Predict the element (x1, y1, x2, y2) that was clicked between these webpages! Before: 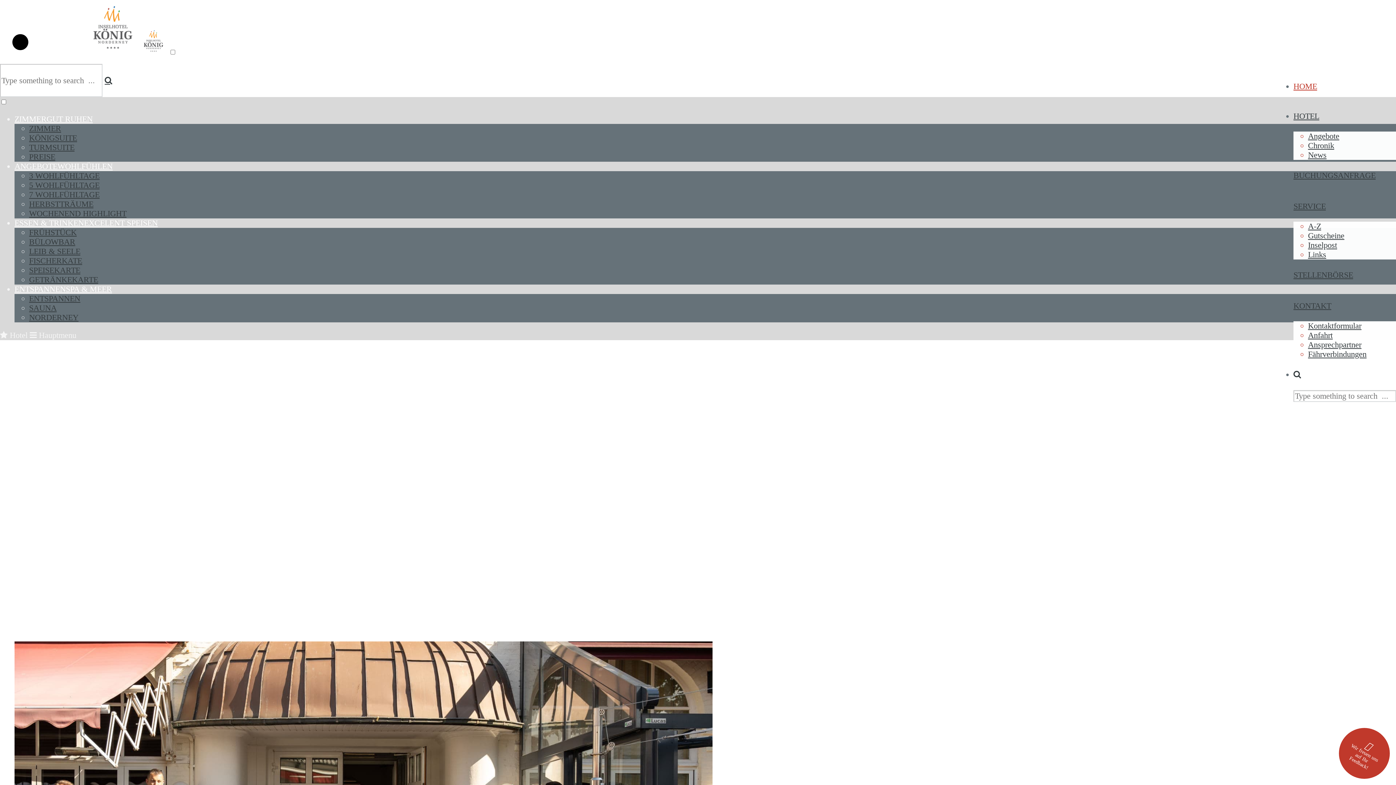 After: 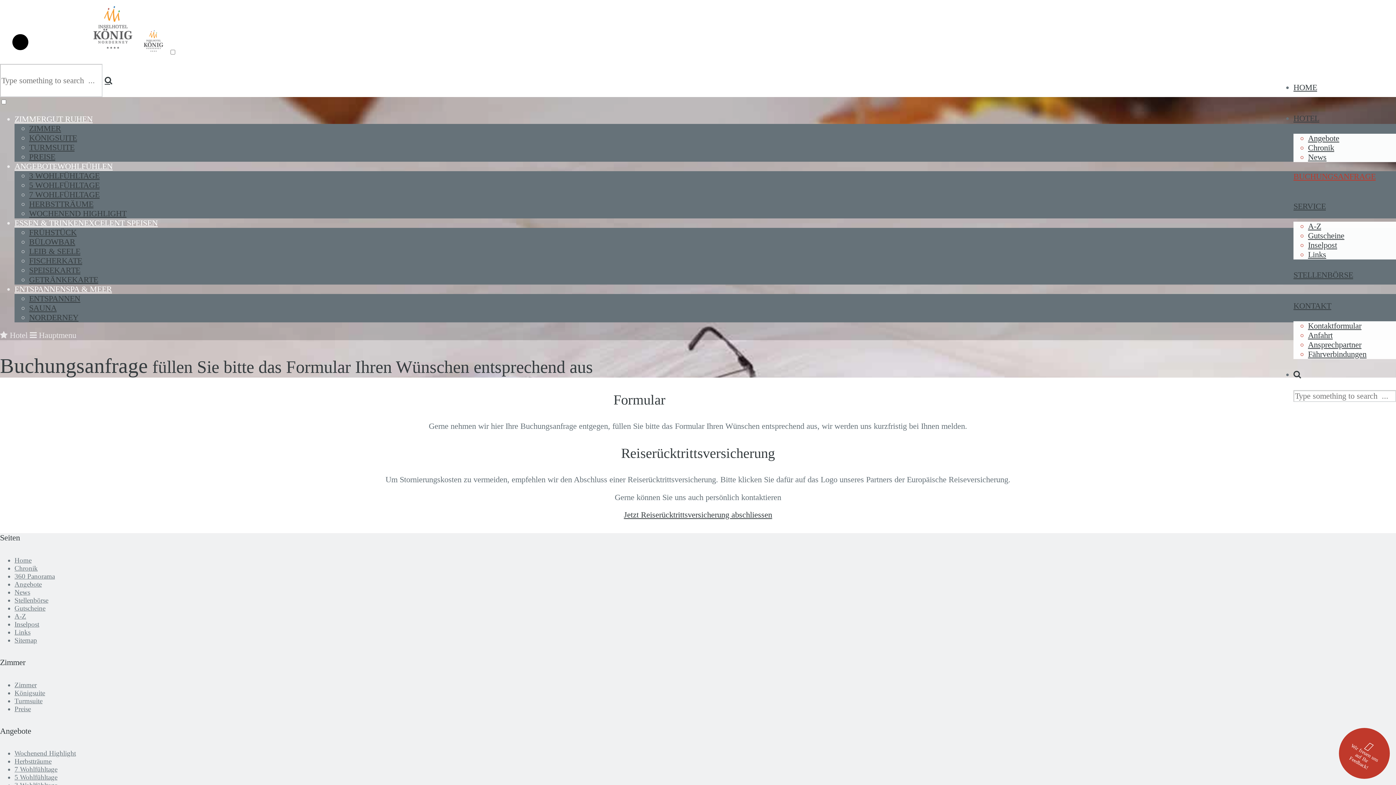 Action: label: BUCHUNGSANFRAGE bbox: (1293, 171, 1376, 180)